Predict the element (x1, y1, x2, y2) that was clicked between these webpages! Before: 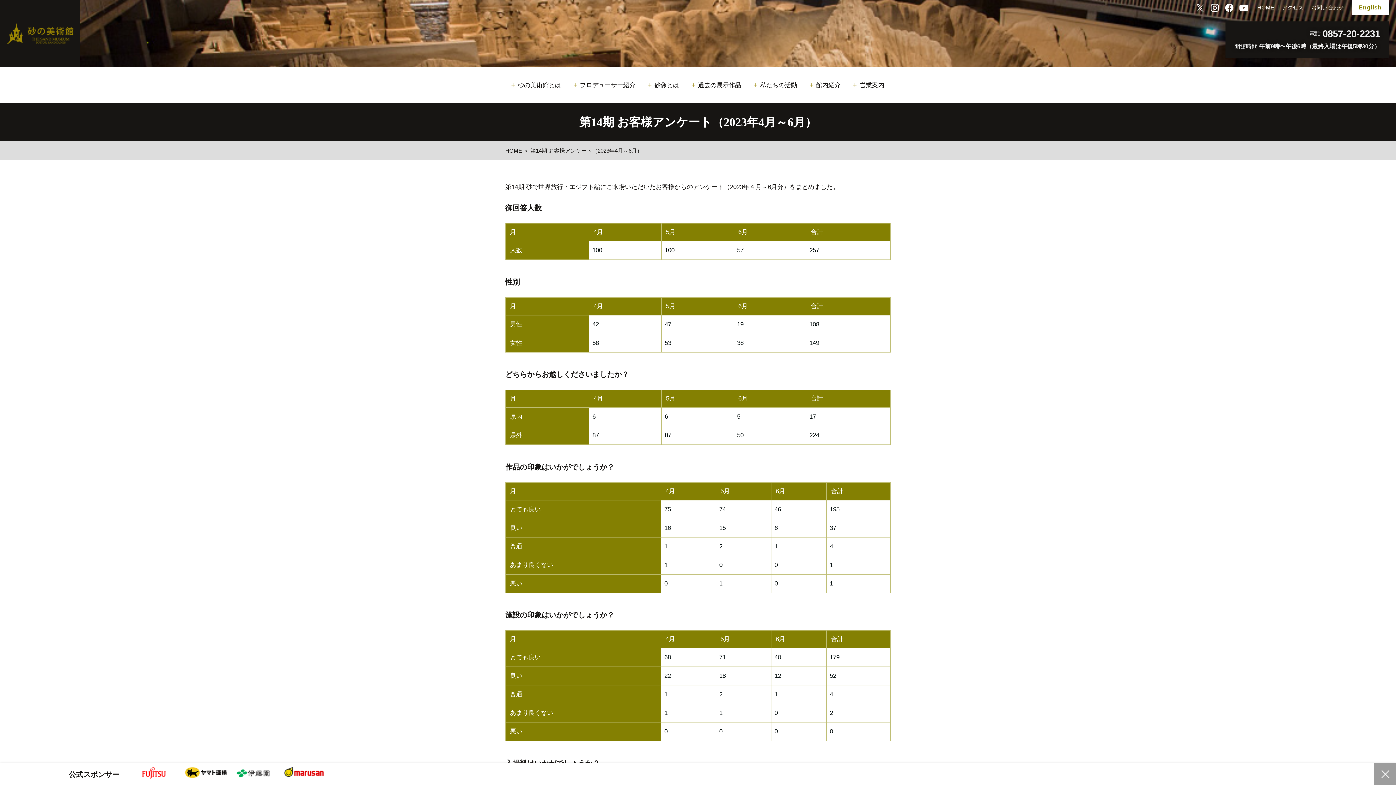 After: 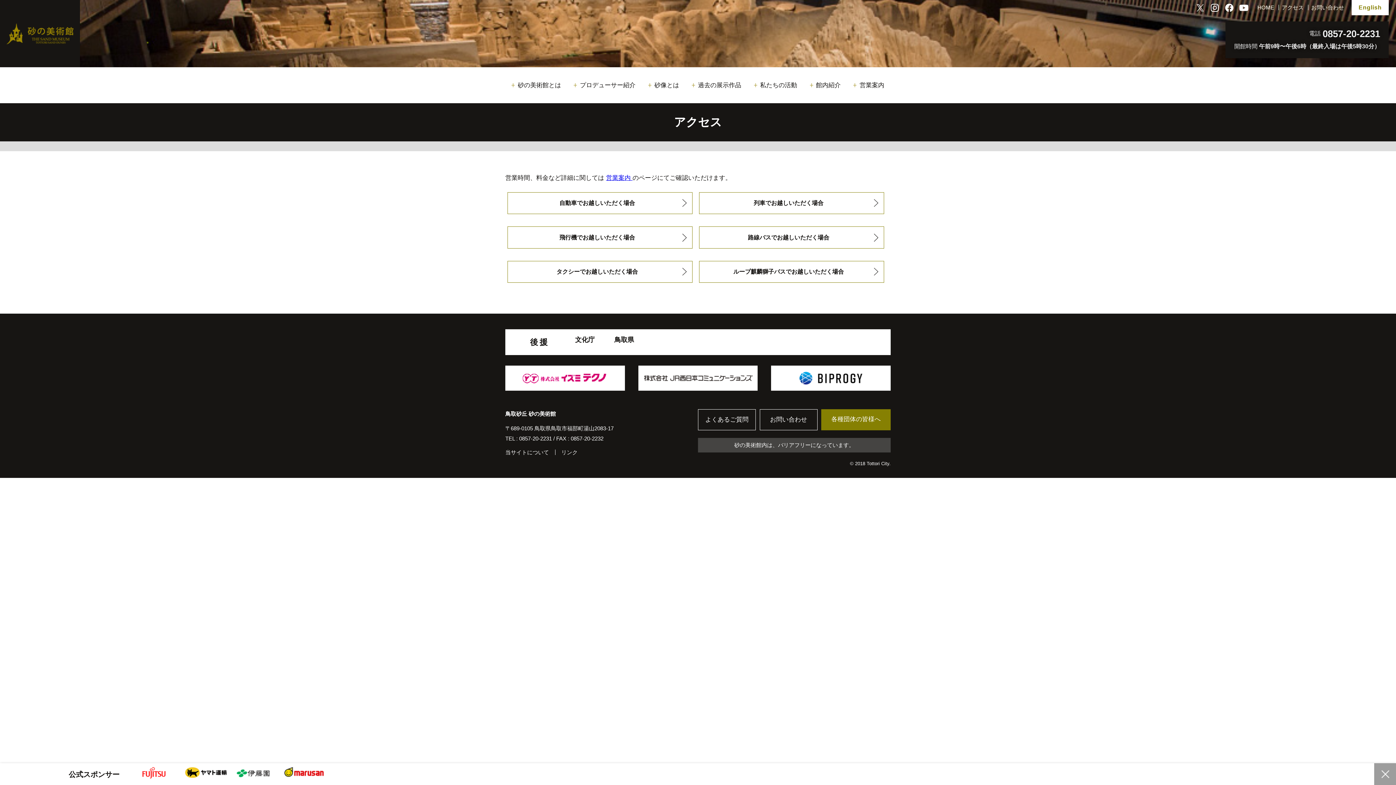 Action: bbox: (1279, 4, 1306, 10) label: アクセス